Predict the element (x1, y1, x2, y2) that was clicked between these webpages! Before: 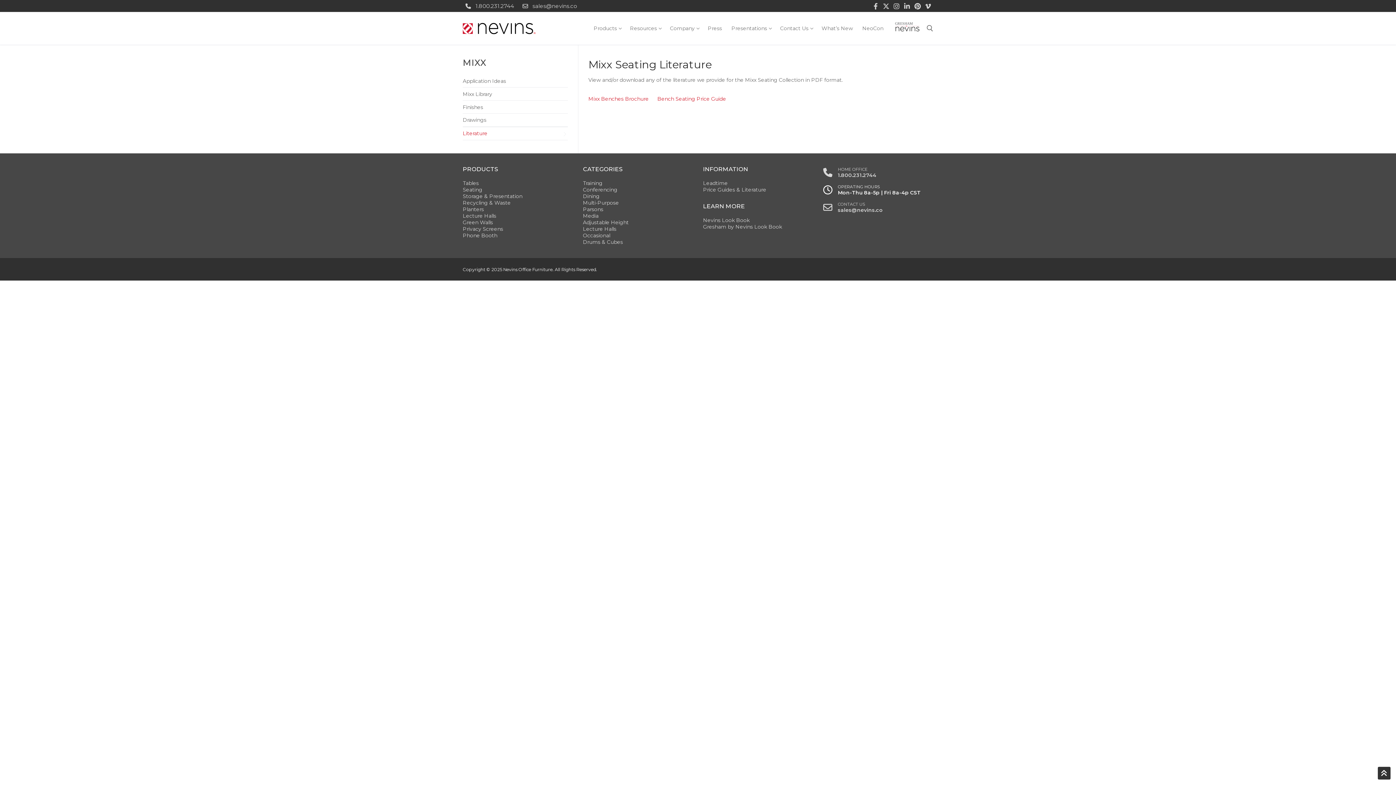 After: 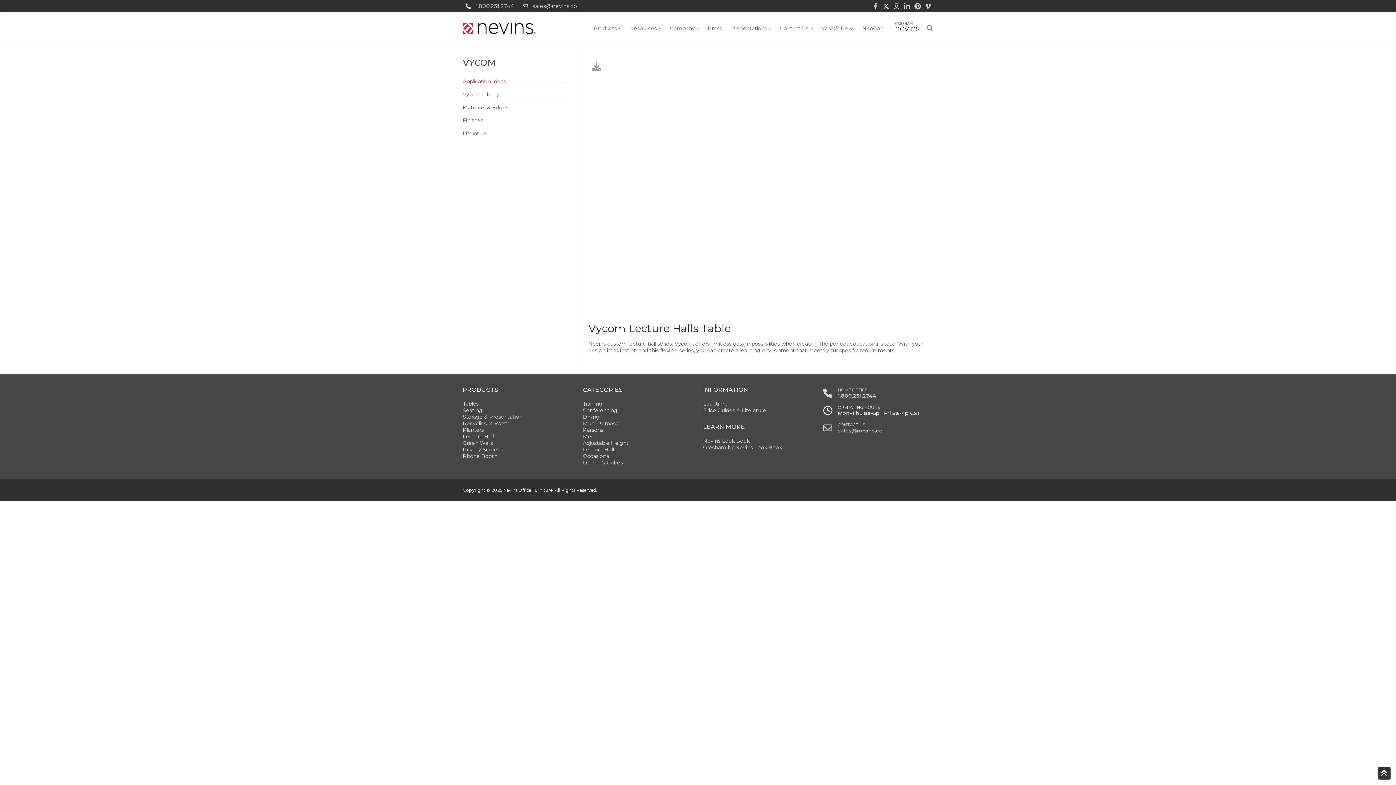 Action: bbox: (462, 212, 496, 219) label: Lecture Halls